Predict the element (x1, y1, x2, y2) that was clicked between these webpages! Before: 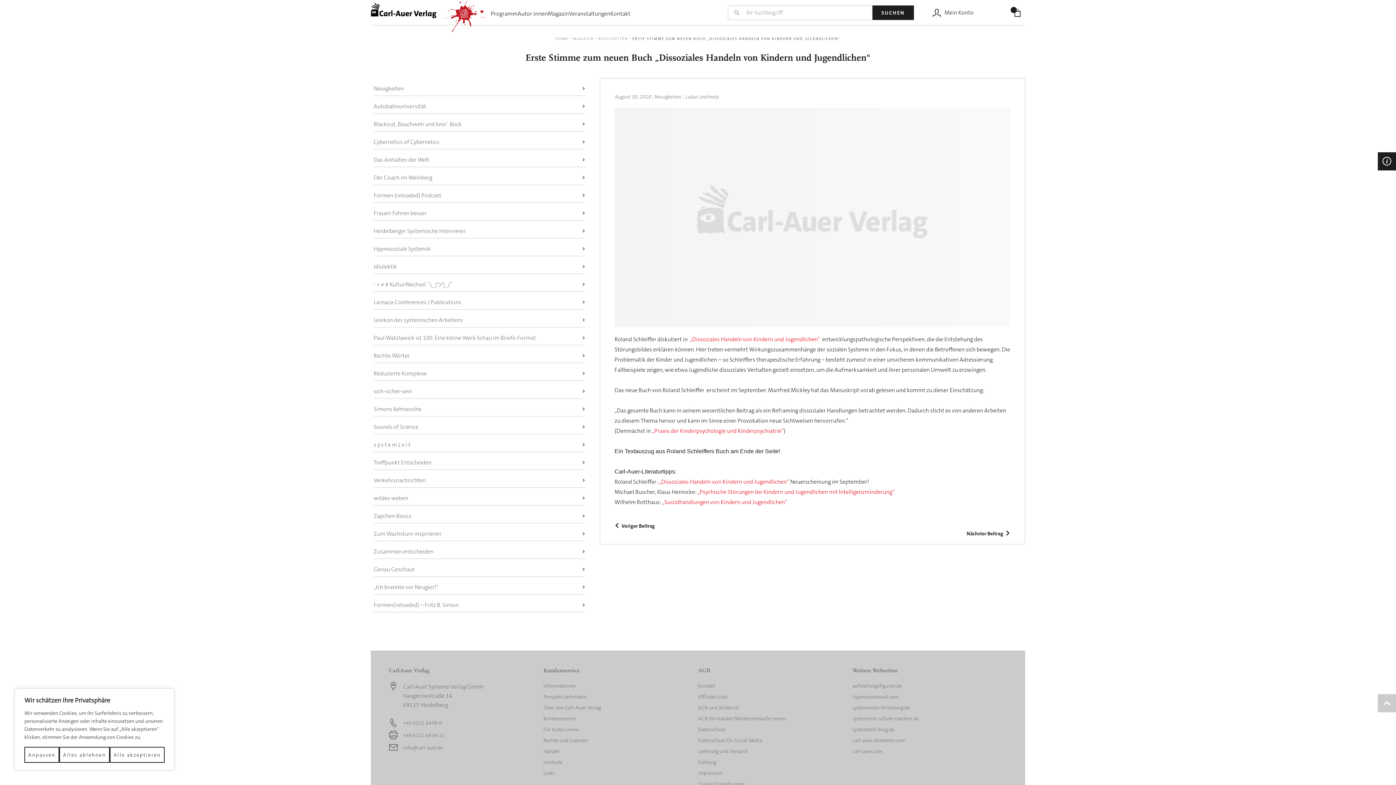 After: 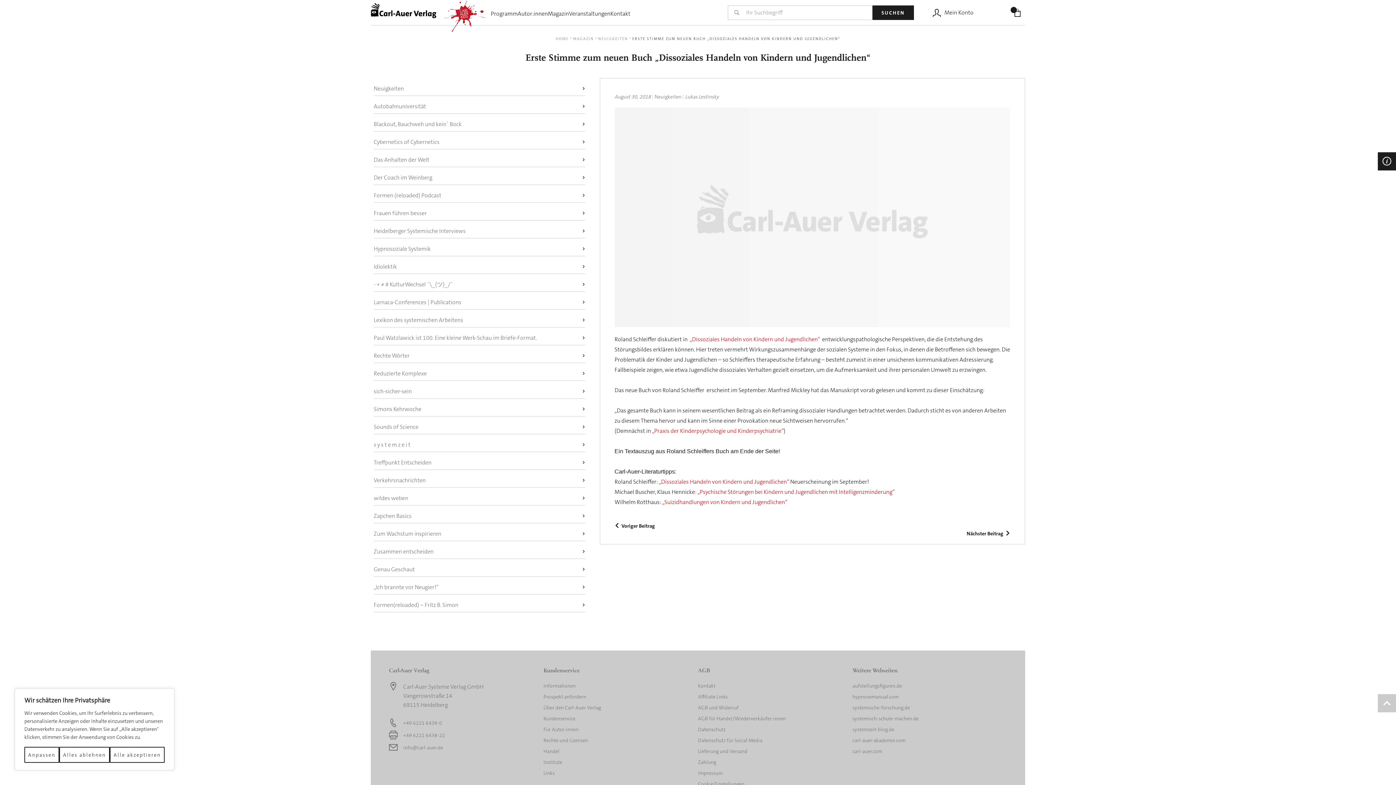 Action: label: systemzeit-blog.de bbox: (852, 726, 894, 733)